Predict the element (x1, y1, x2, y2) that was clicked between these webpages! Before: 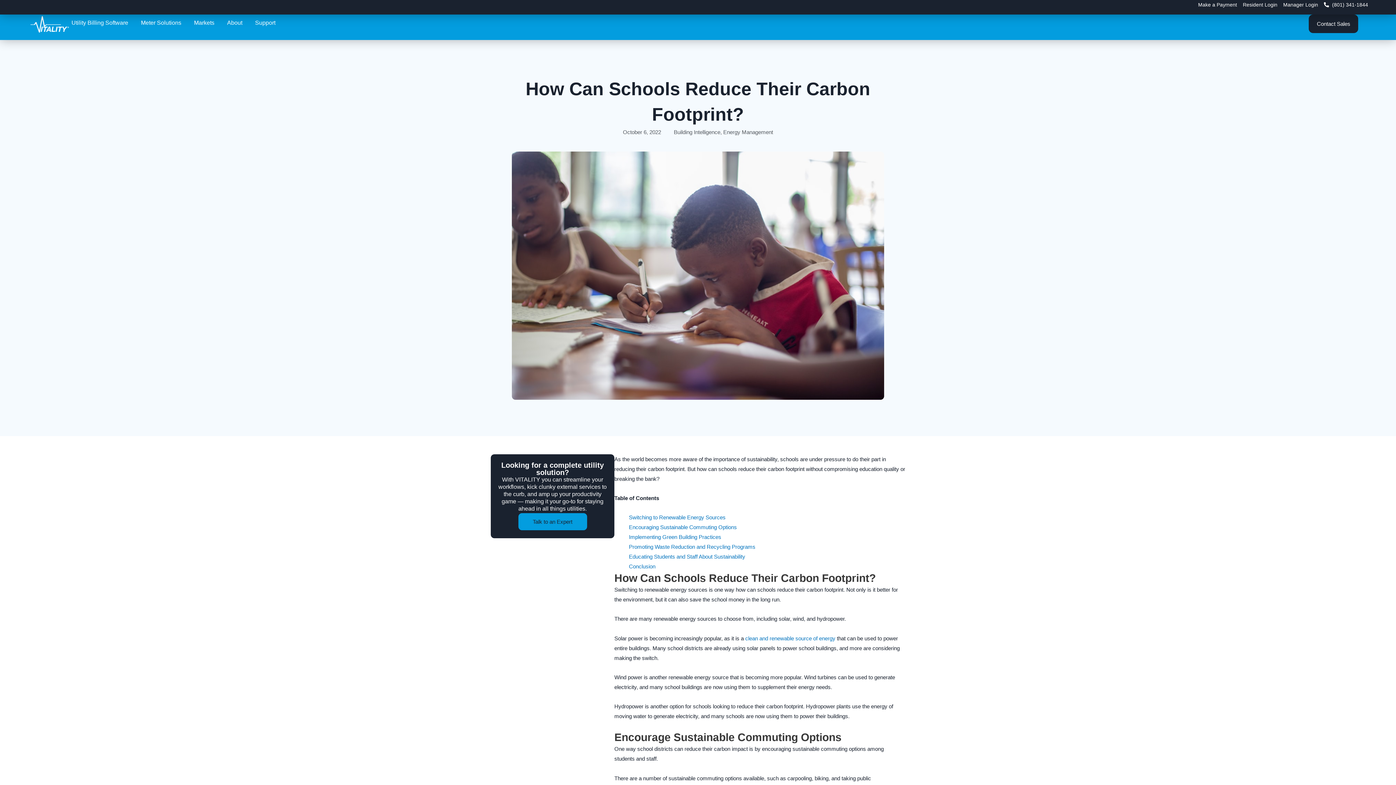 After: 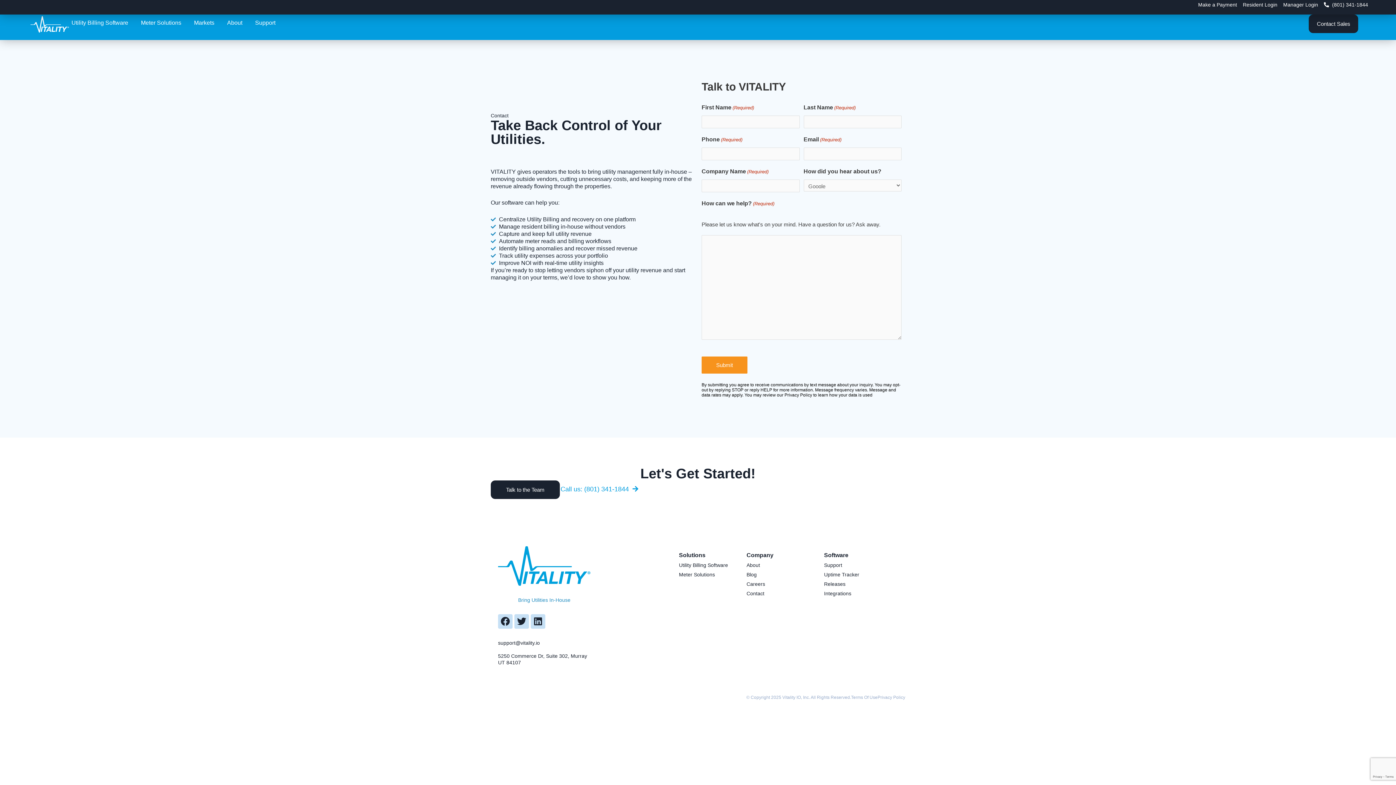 Action: label: Contact Sales bbox: (1309, 14, 1358, 33)